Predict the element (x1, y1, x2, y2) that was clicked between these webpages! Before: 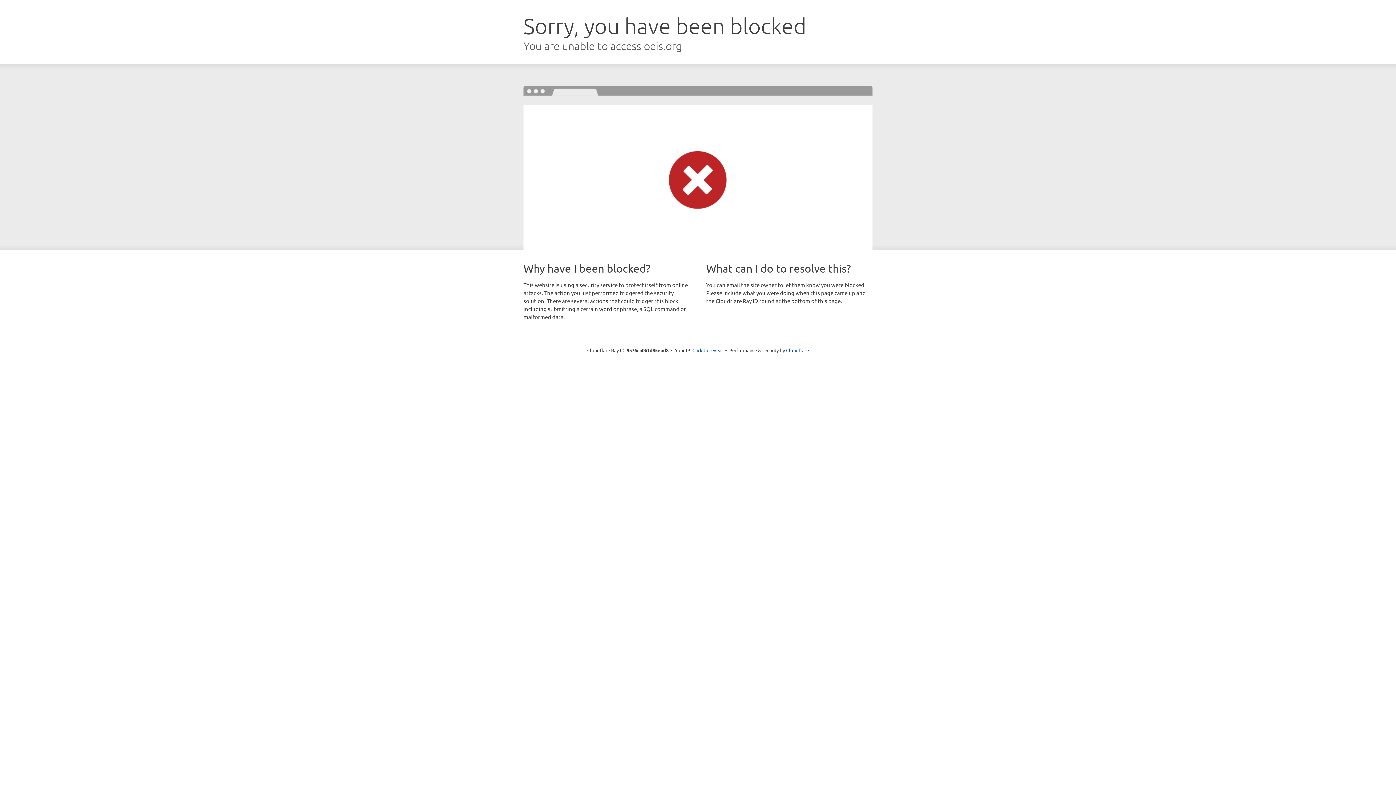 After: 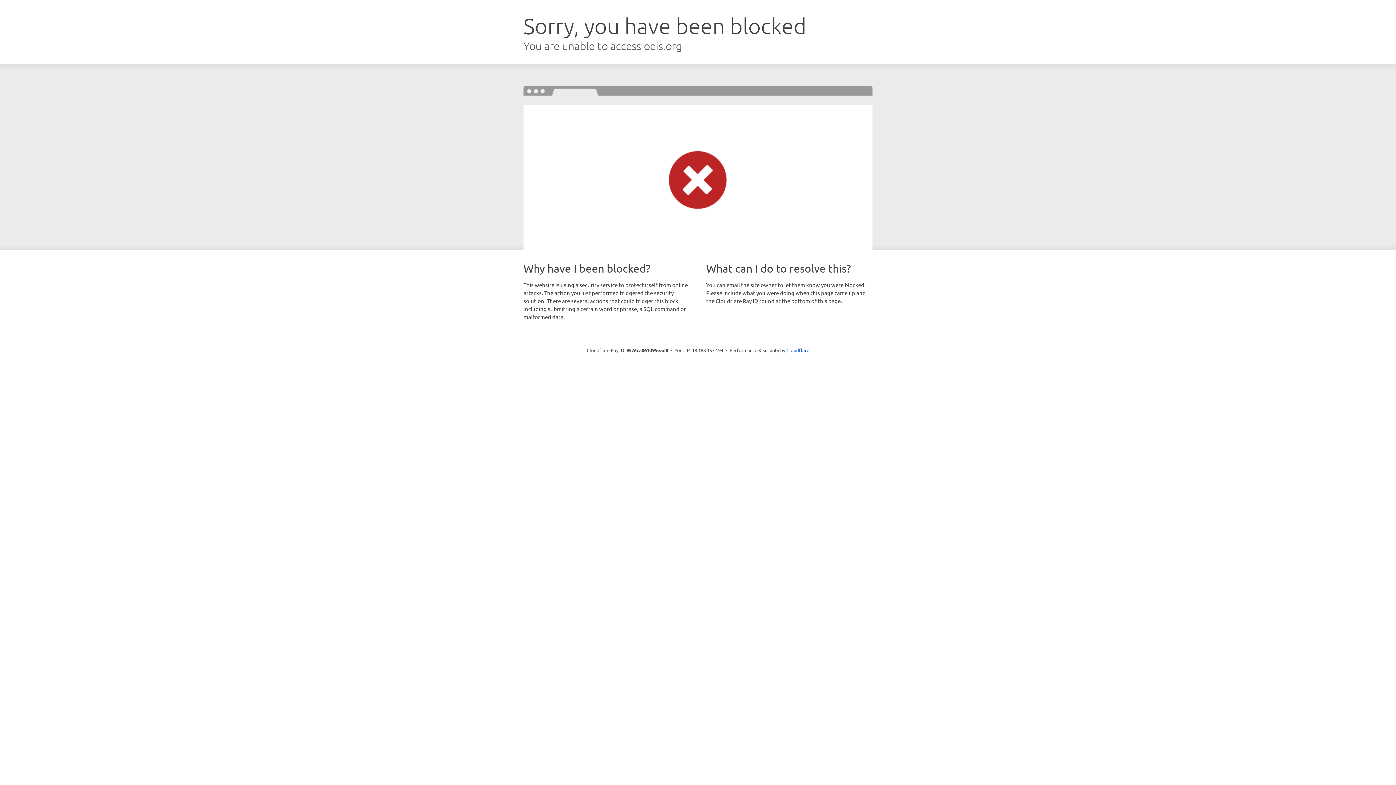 Action: bbox: (692, 346, 723, 353) label: Click to reveal